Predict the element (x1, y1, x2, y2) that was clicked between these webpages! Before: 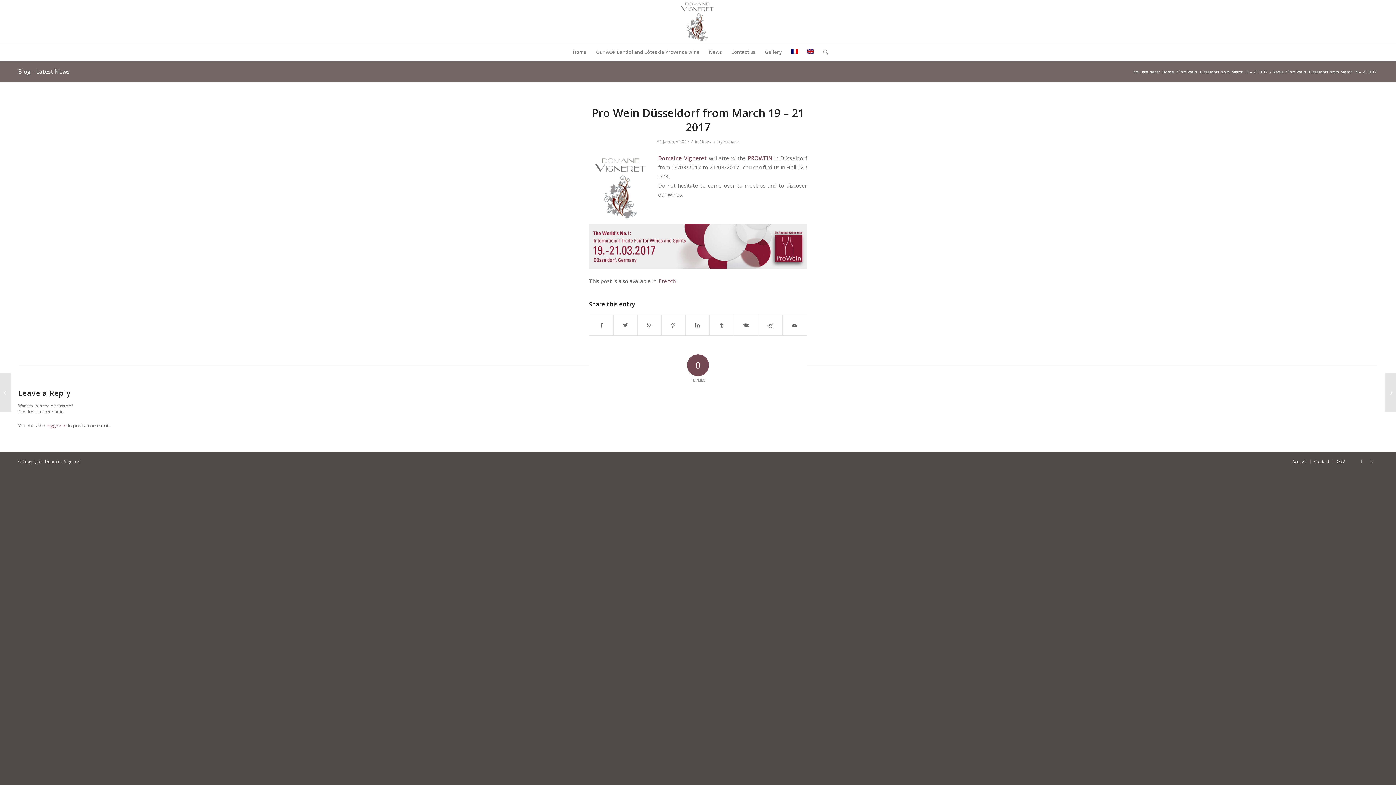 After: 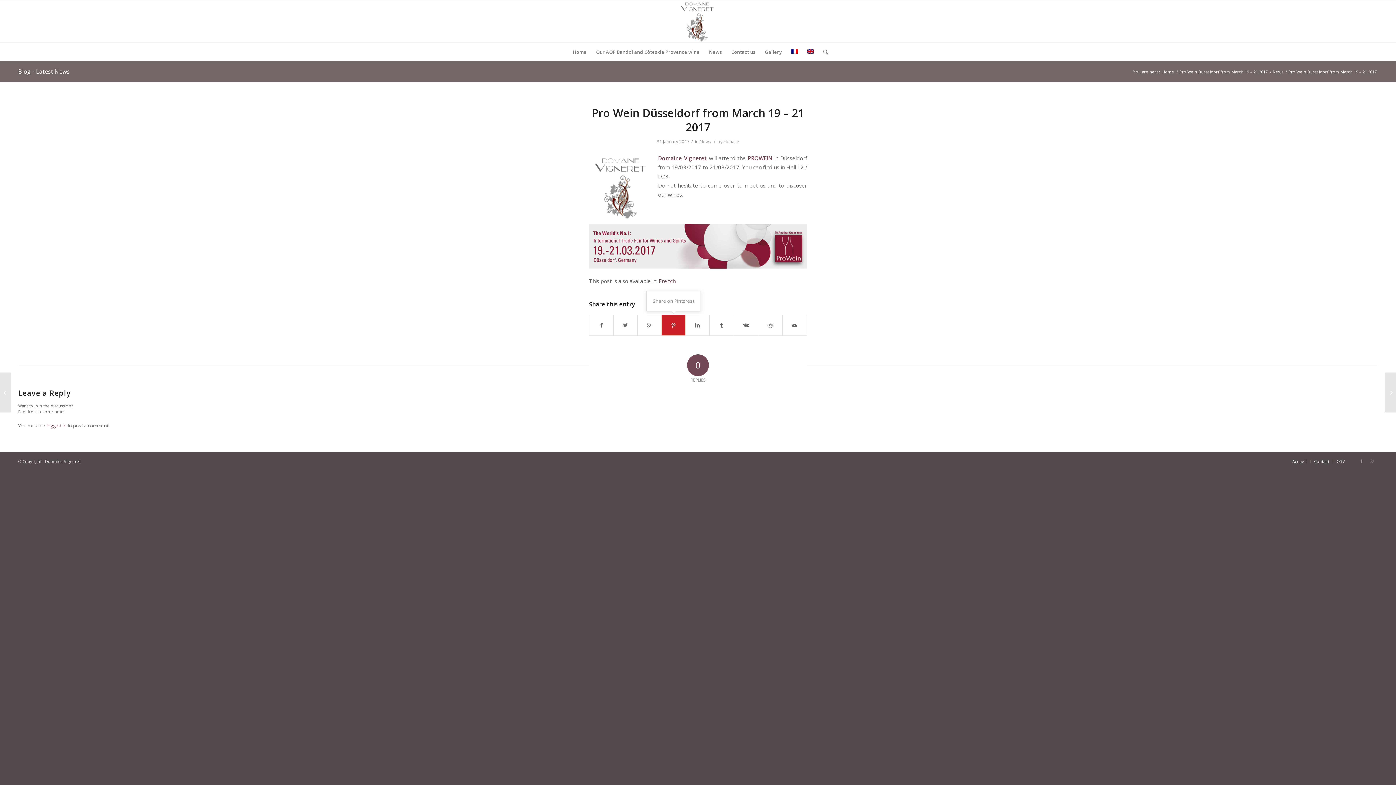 Action: bbox: (661, 315, 685, 335)